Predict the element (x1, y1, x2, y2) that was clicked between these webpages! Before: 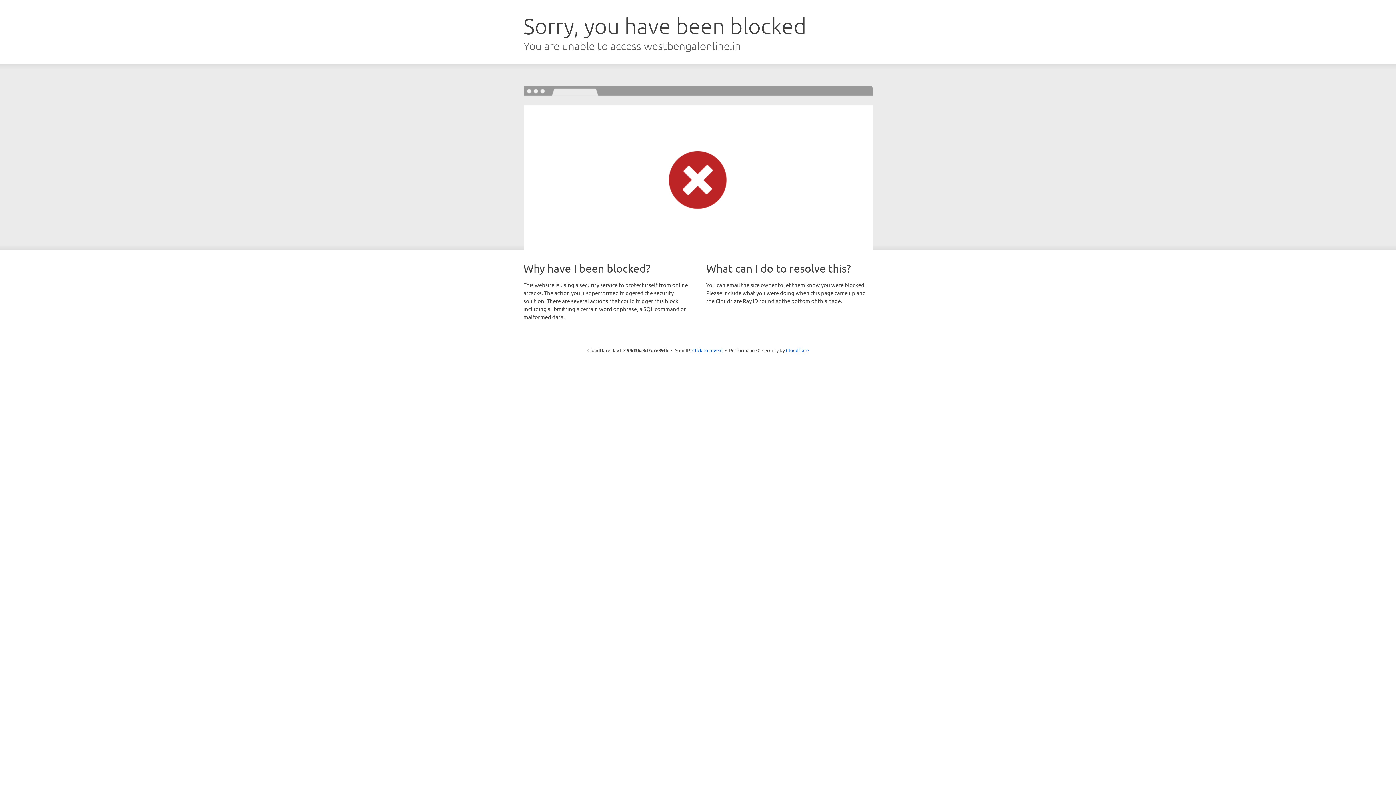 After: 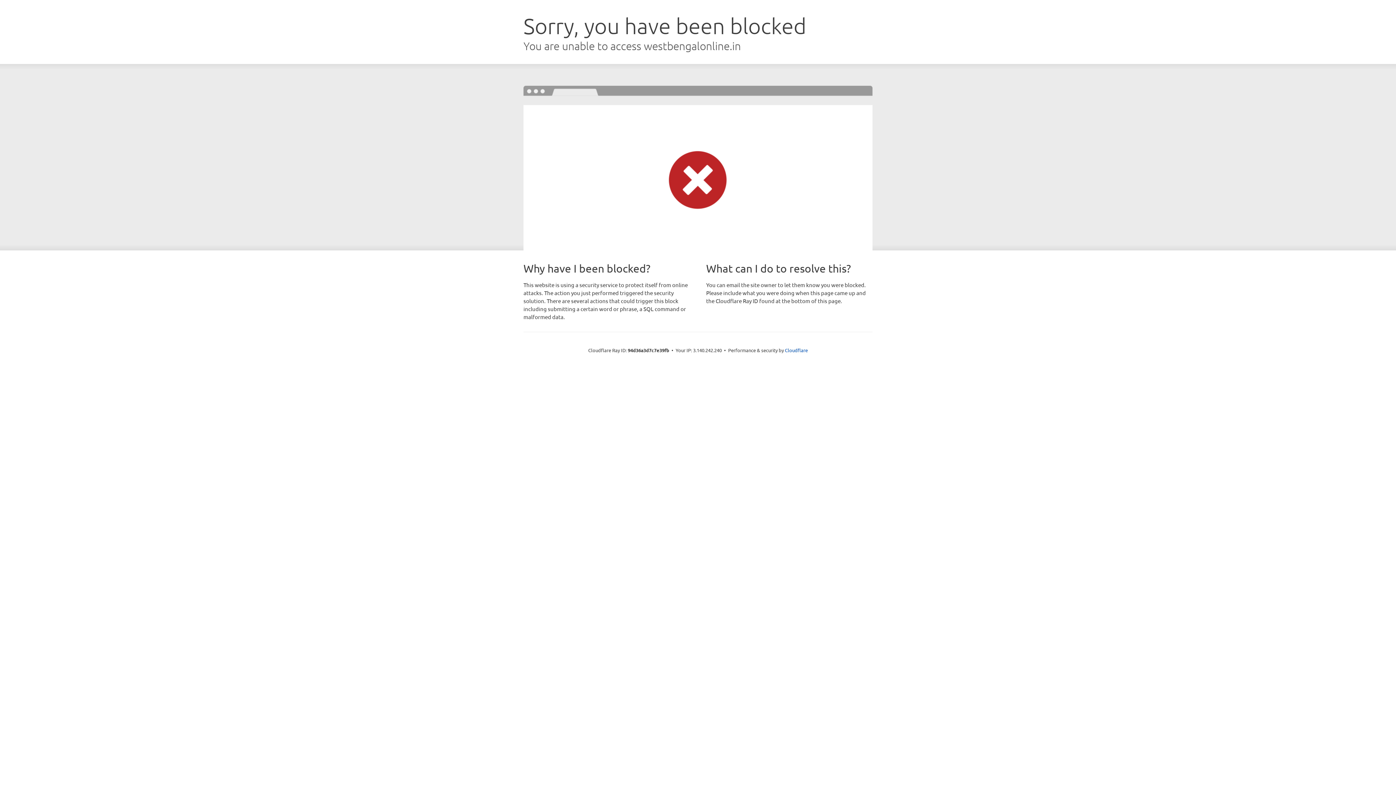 Action: label: Click to reveal bbox: (692, 346, 722, 353)